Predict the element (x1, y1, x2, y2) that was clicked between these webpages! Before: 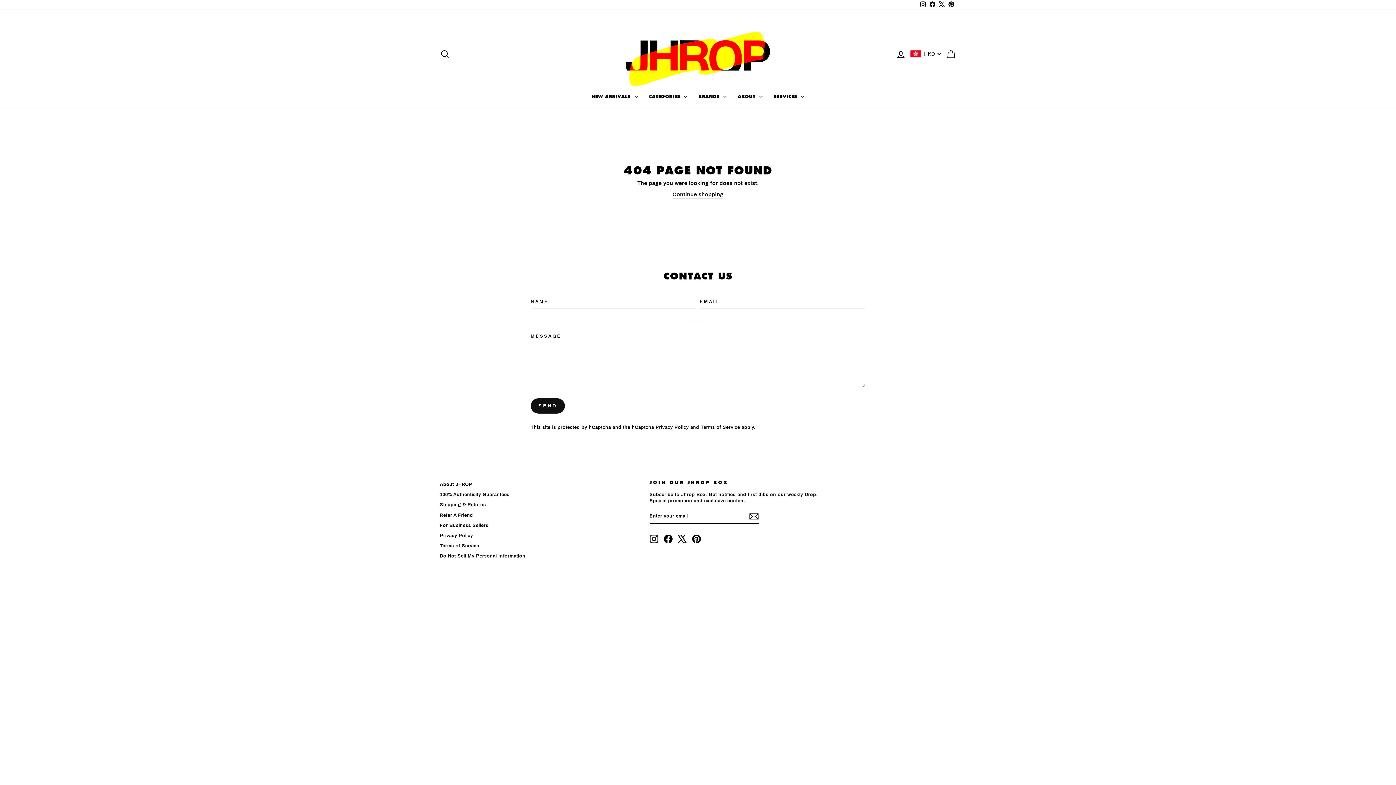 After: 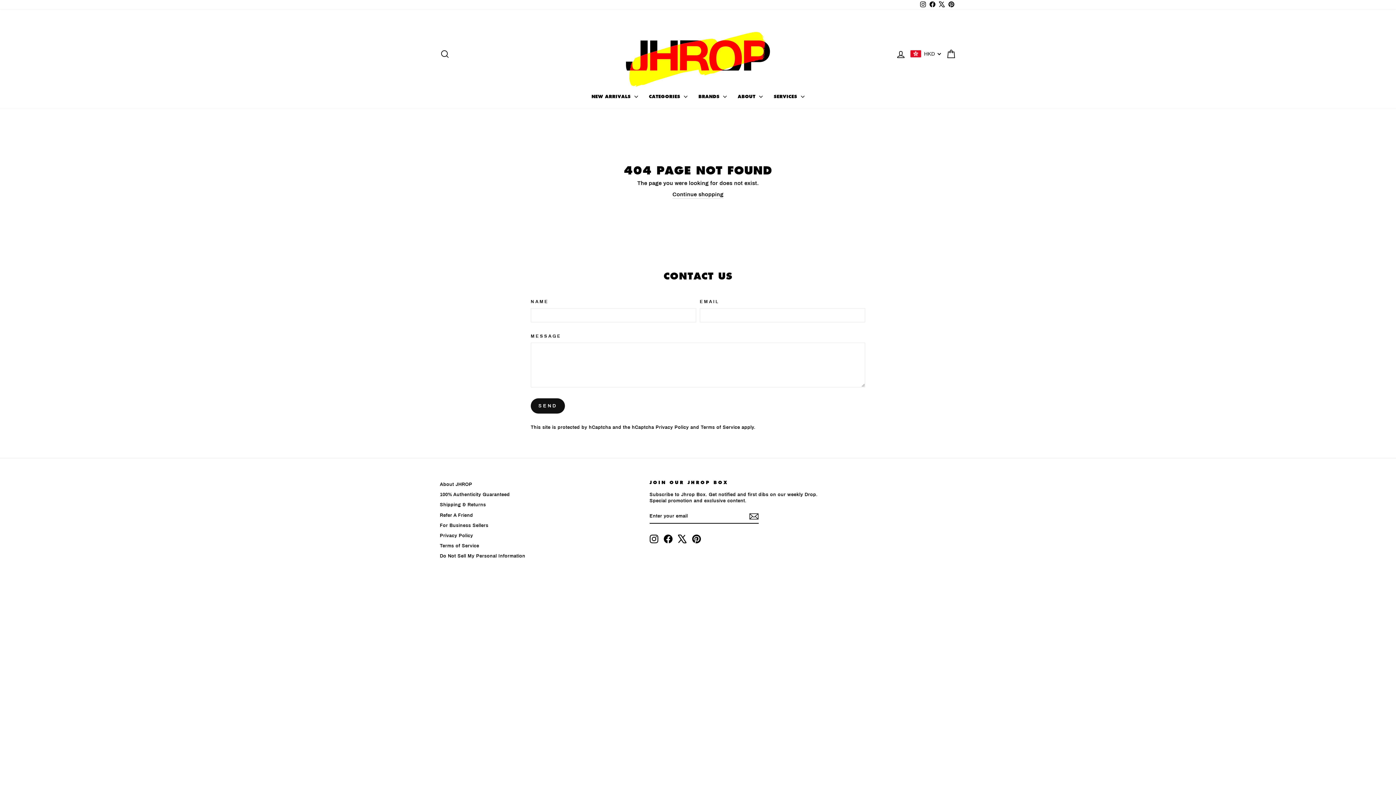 Action: bbox: (749, 512, 758, 521)